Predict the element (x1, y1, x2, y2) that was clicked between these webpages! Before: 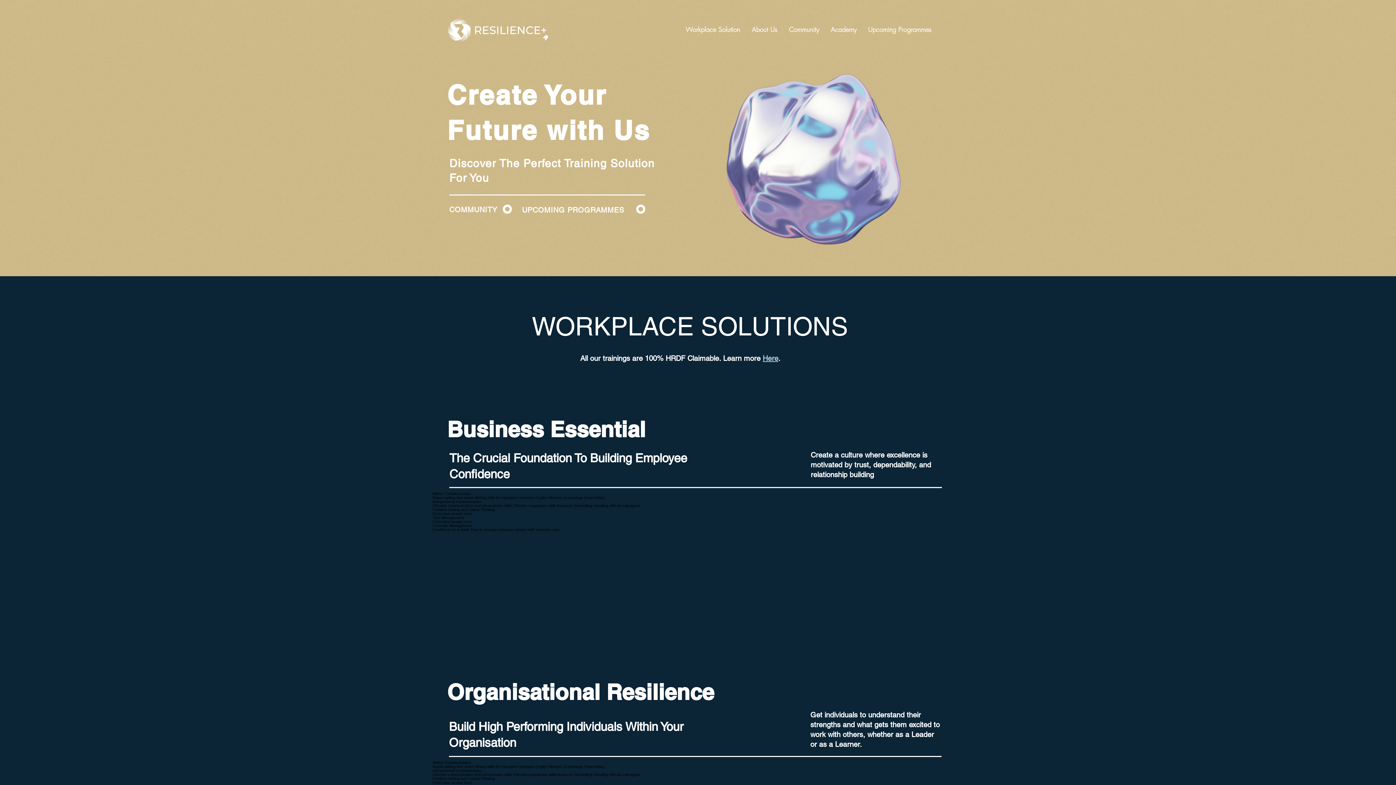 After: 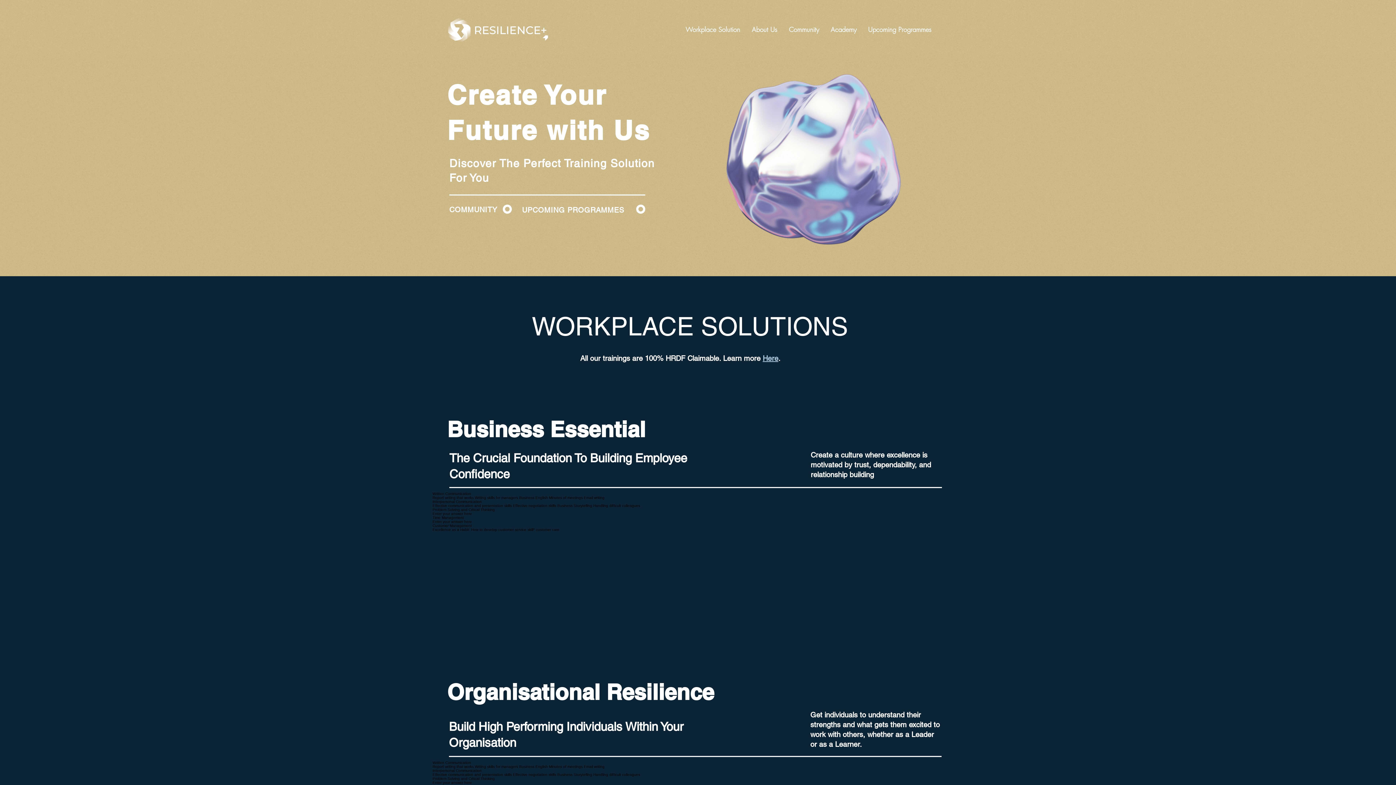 Action: label: Here bbox: (762, 354, 778, 362)